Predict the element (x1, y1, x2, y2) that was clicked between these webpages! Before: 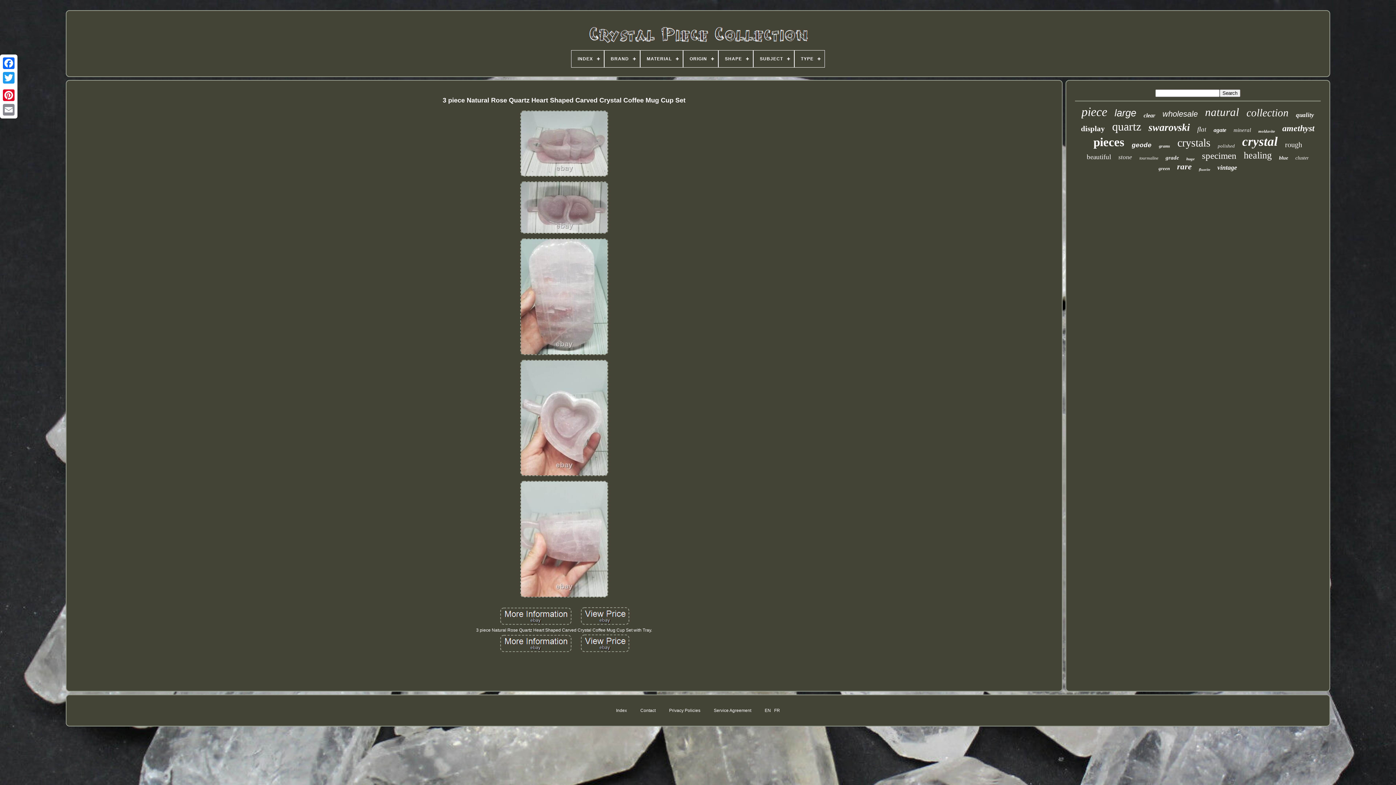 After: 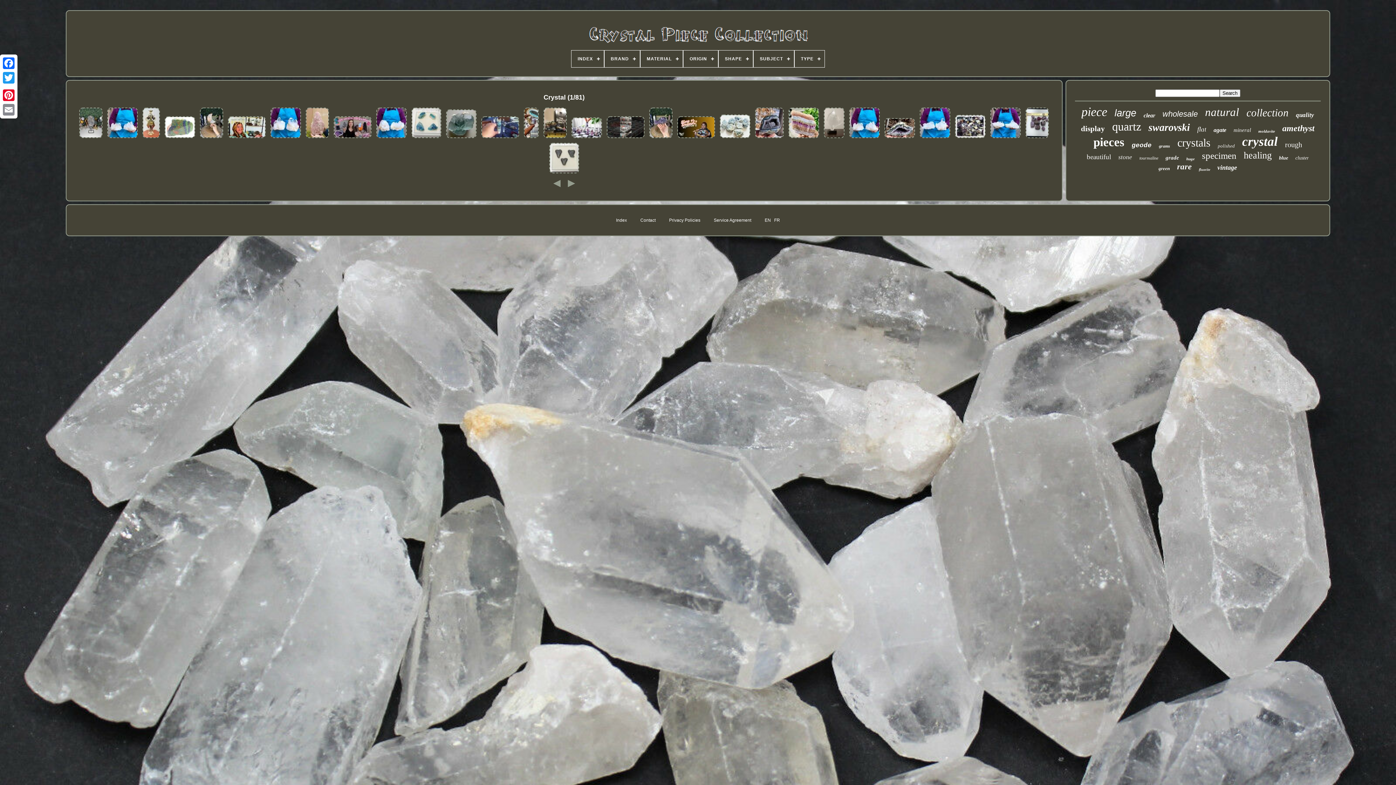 Action: bbox: (1242, 134, 1278, 149) label: crystal